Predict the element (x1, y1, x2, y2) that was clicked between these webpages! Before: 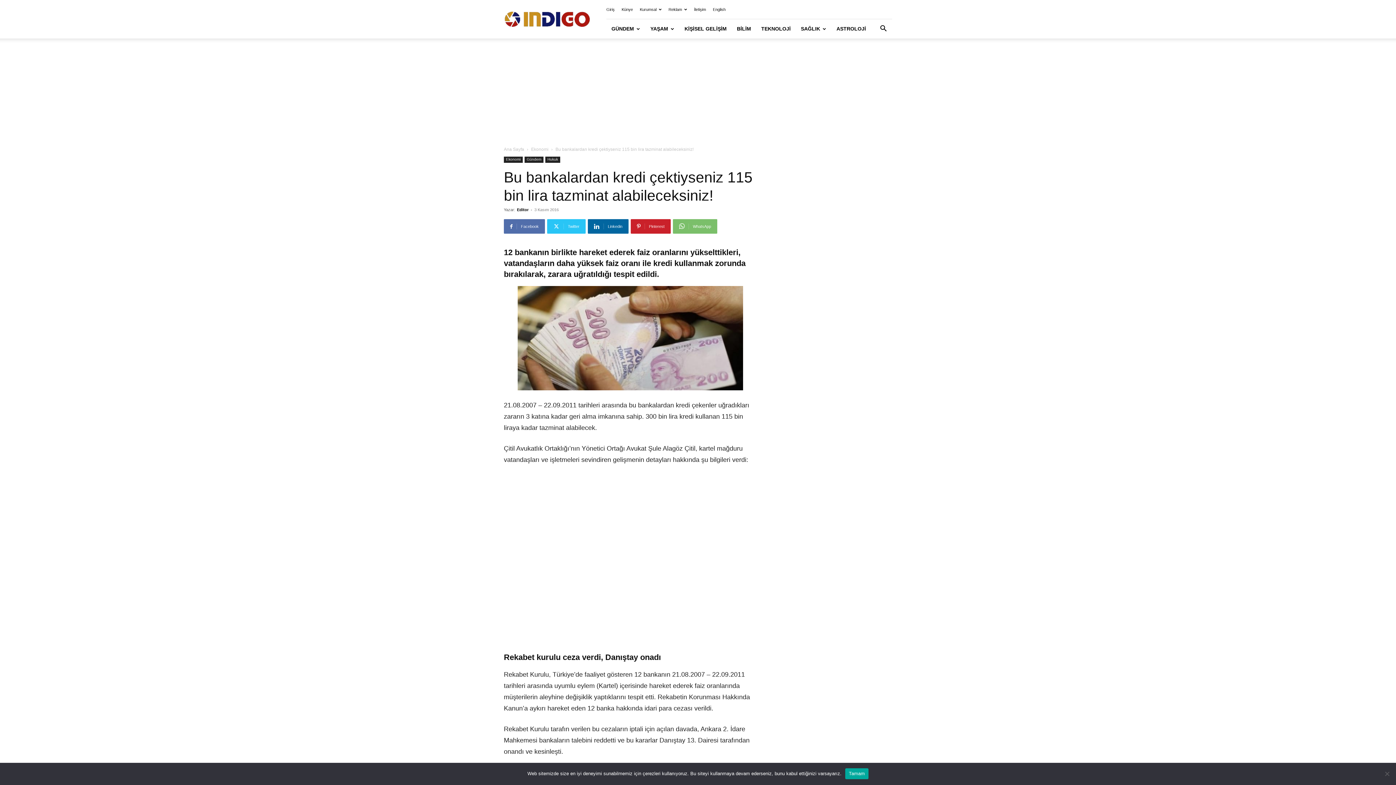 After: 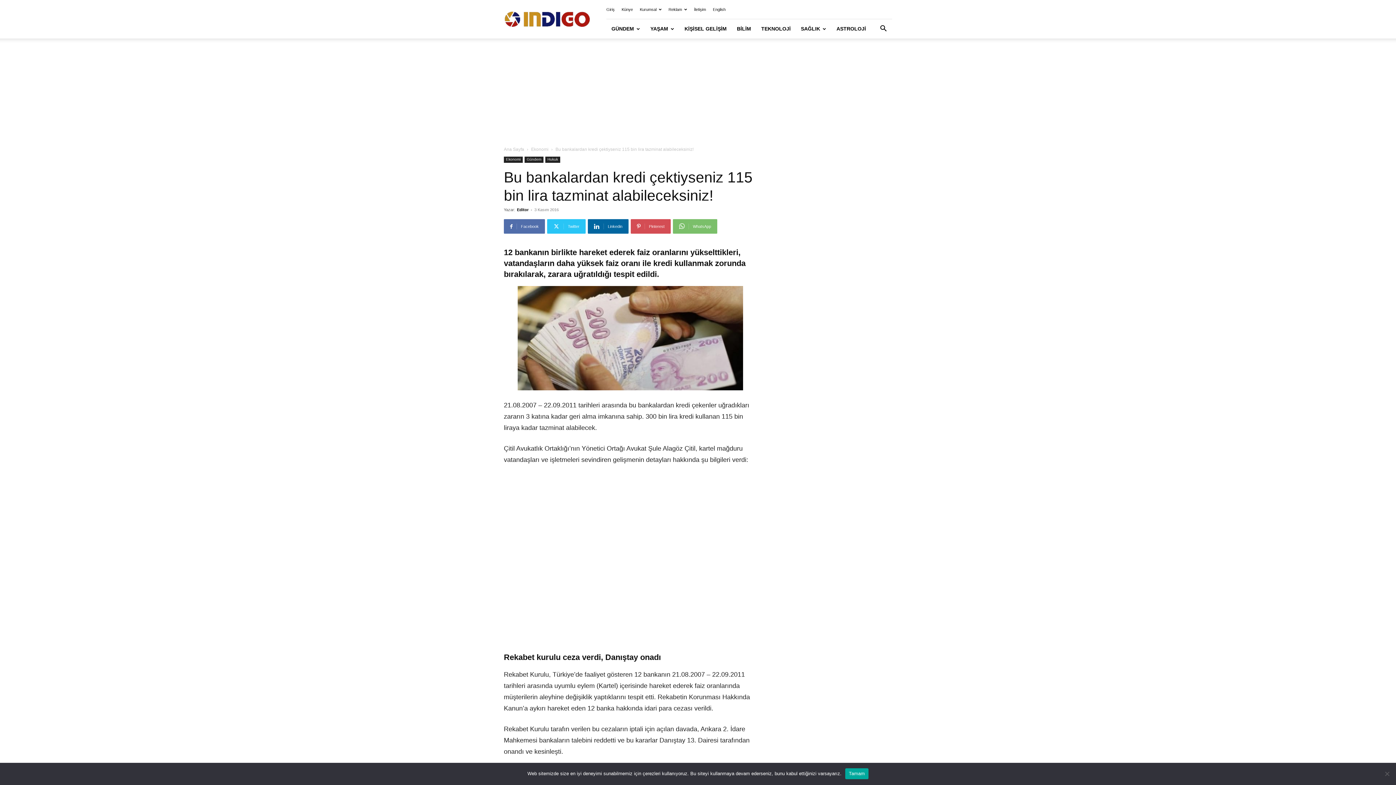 Action: label: Pinterest bbox: (630, 219, 670, 233)